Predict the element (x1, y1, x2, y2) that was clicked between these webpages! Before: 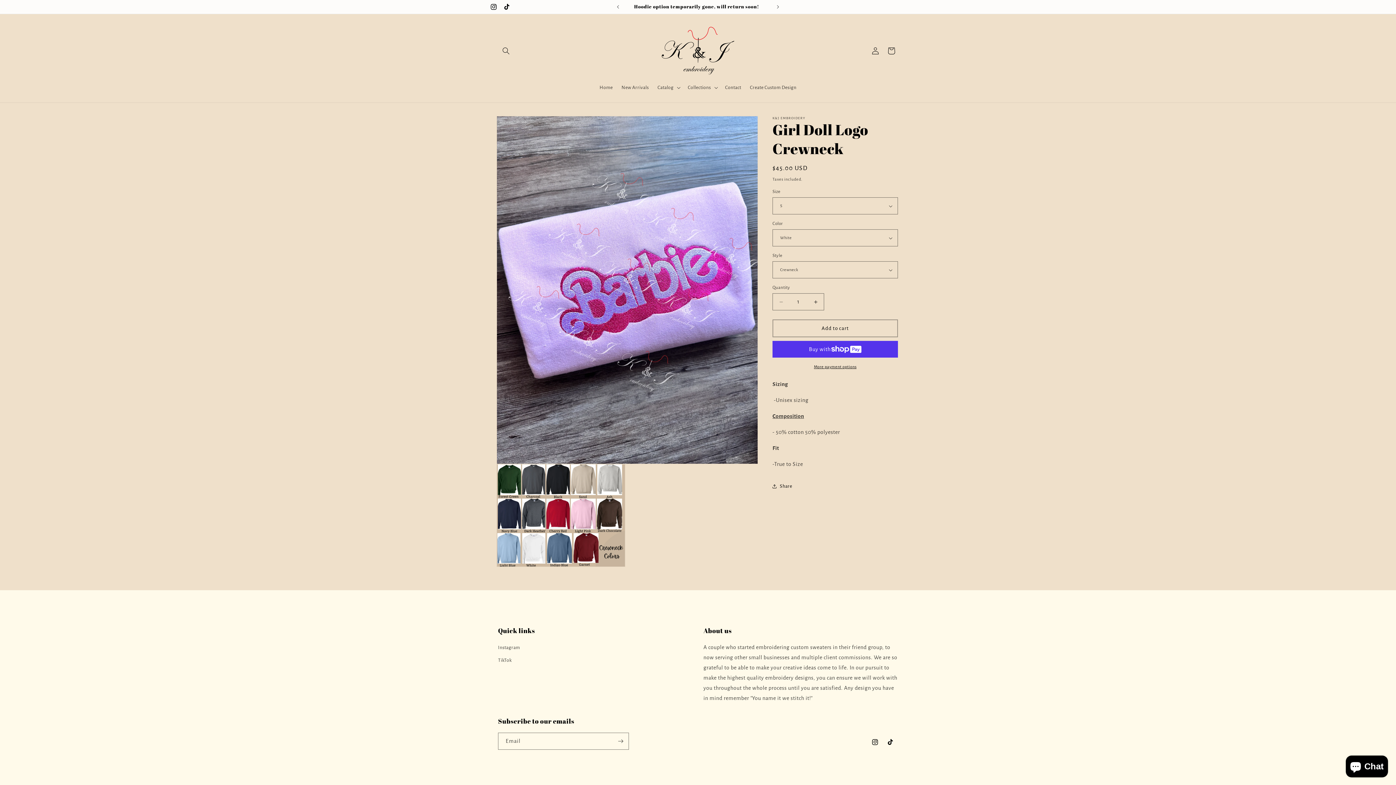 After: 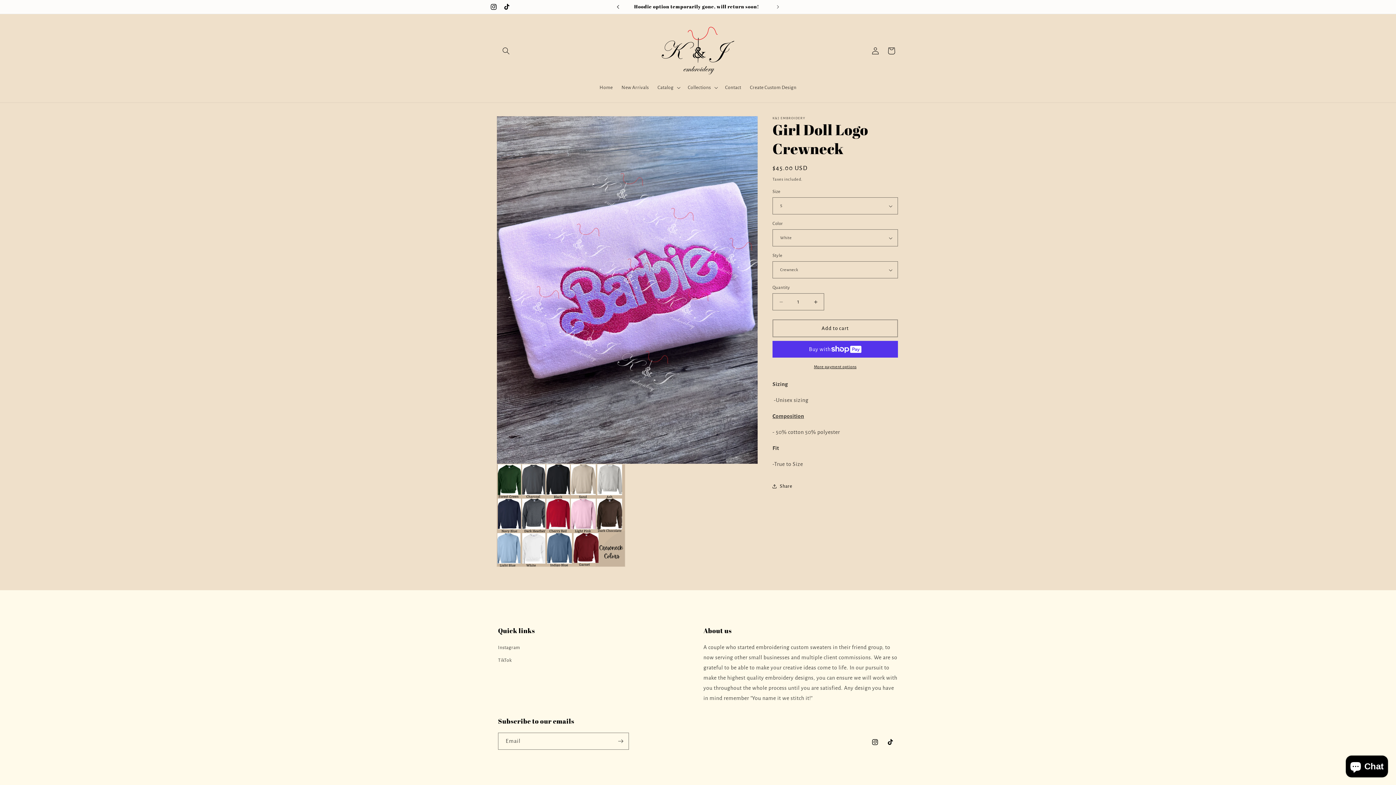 Action: label: Previous announcement bbox: (610, 0, 626, 13)